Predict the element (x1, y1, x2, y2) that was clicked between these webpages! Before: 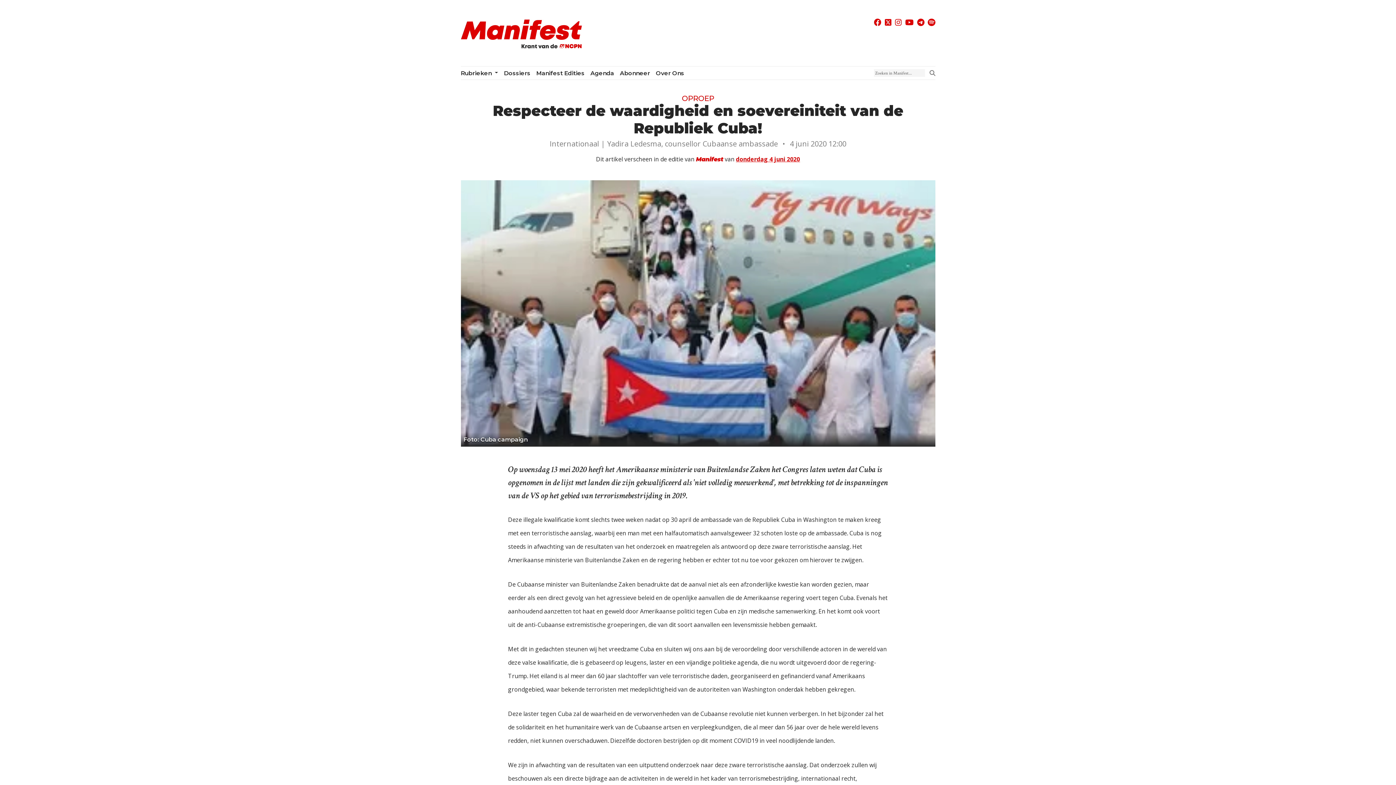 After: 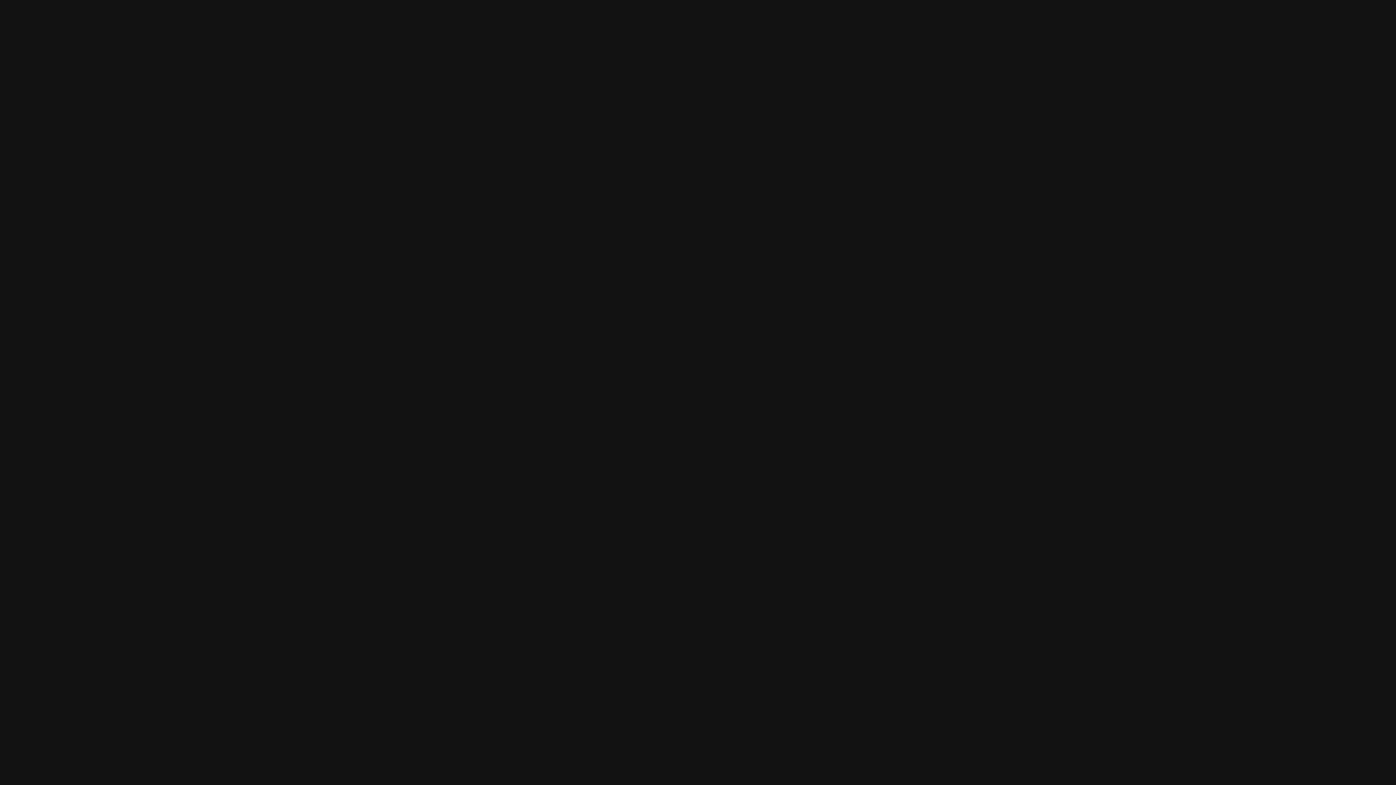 Action: bbox: (928, 17, 935, 26)